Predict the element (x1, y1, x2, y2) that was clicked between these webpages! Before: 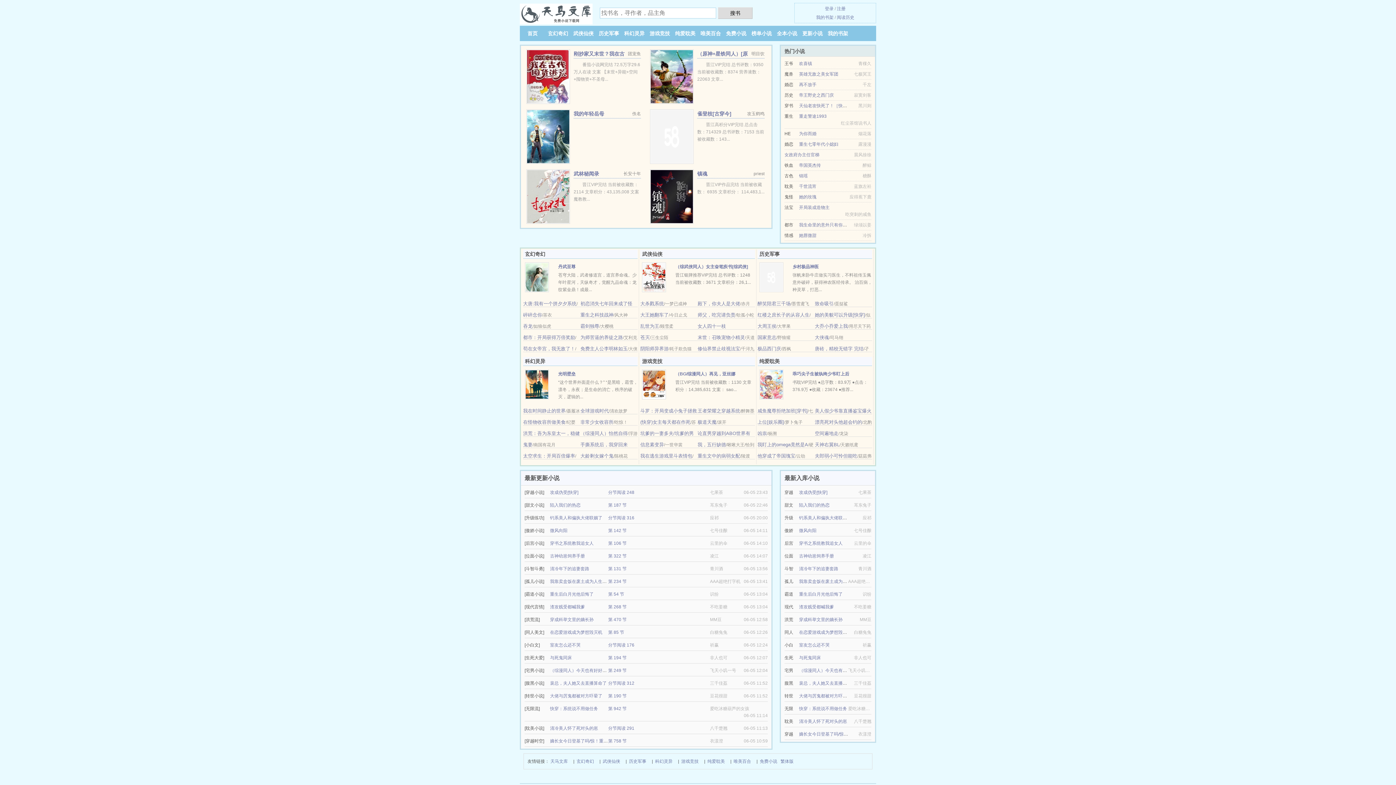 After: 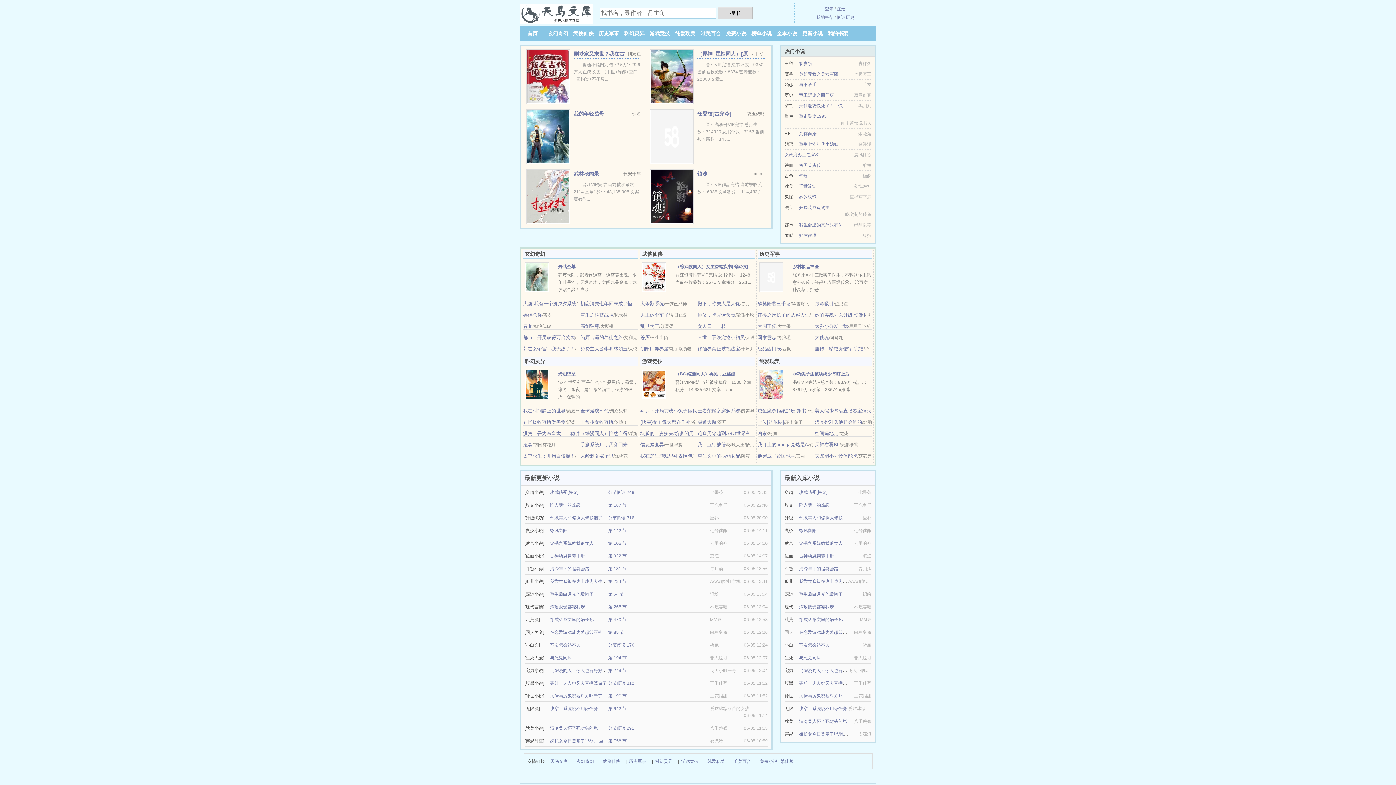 Action: label: 苍灭 bbox: (640, 334, 649, 340)